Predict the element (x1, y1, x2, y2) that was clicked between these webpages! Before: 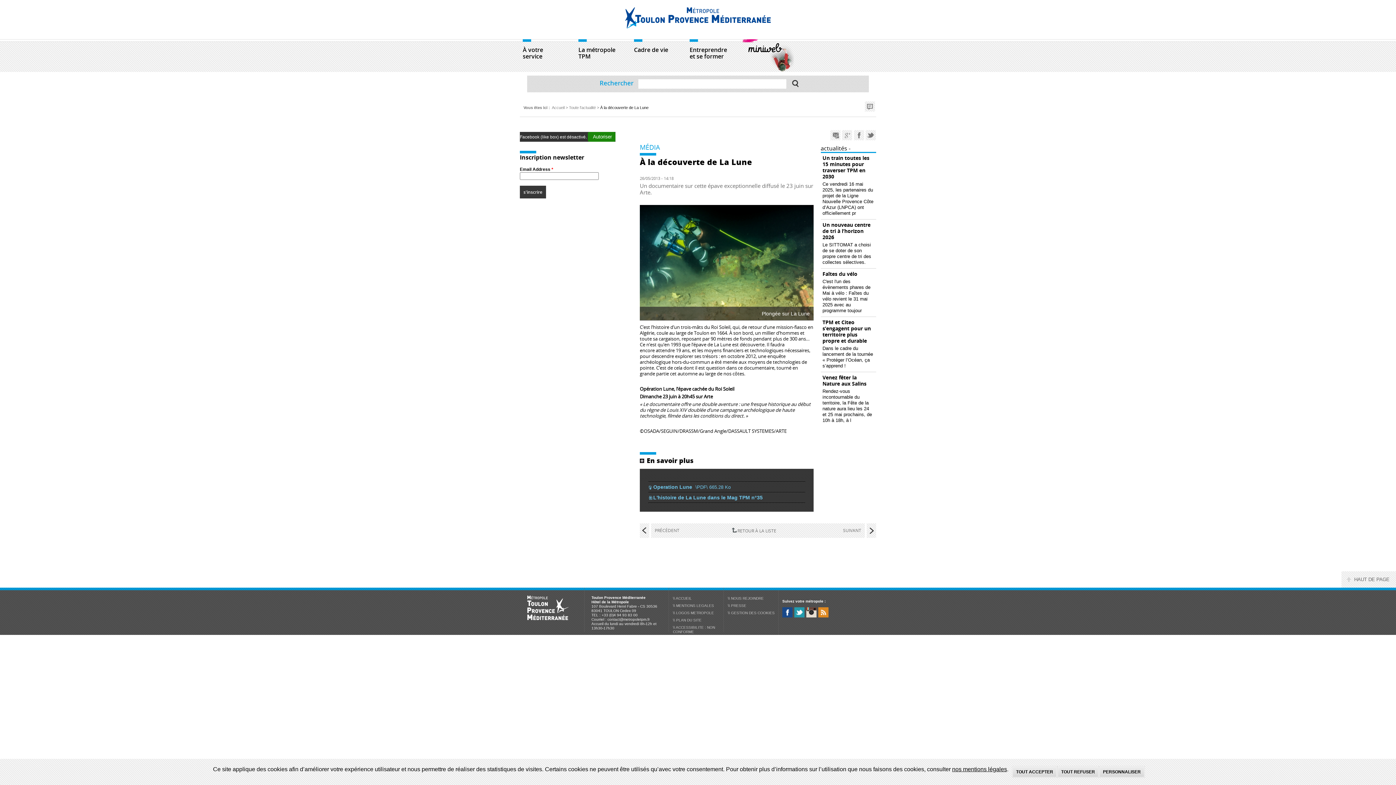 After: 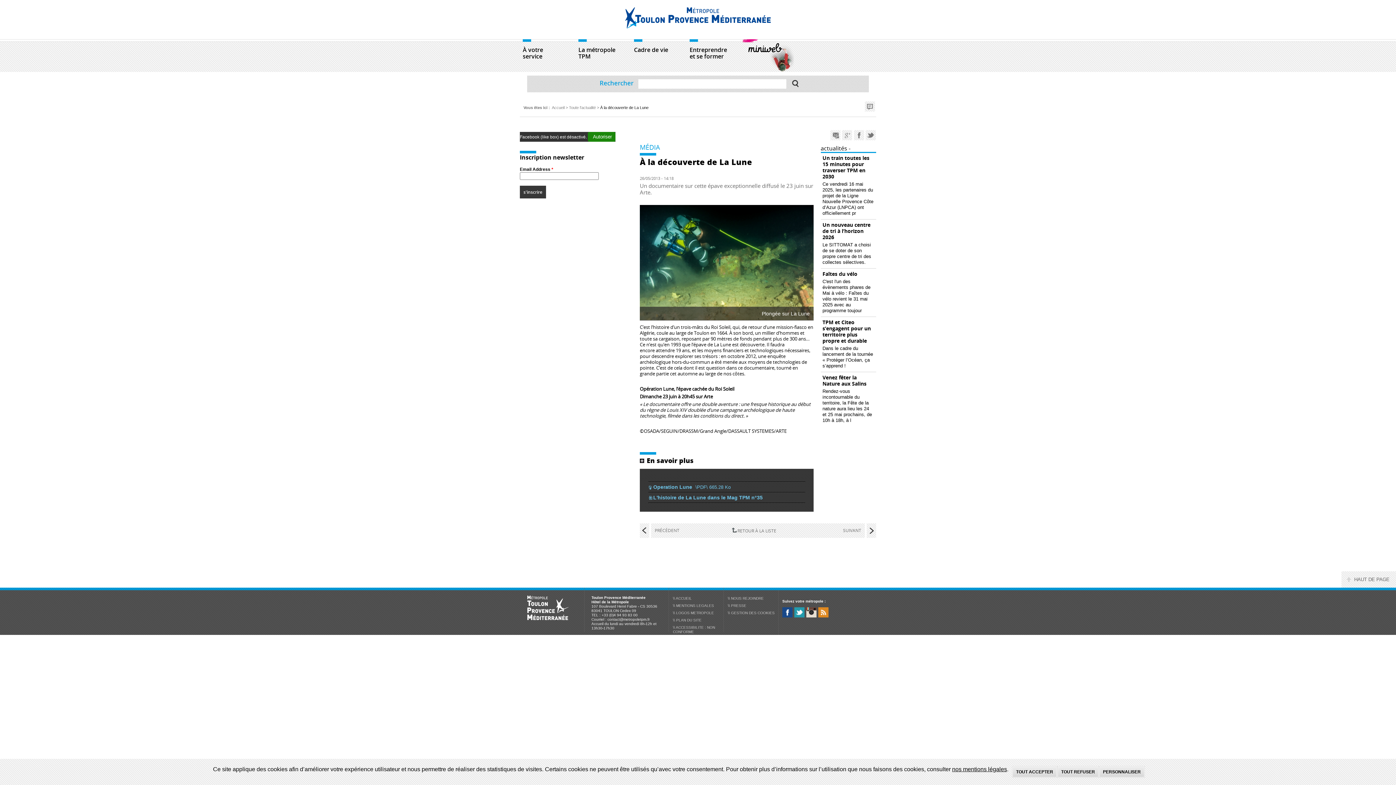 Action: bbox: (818, 614, 830, 618)